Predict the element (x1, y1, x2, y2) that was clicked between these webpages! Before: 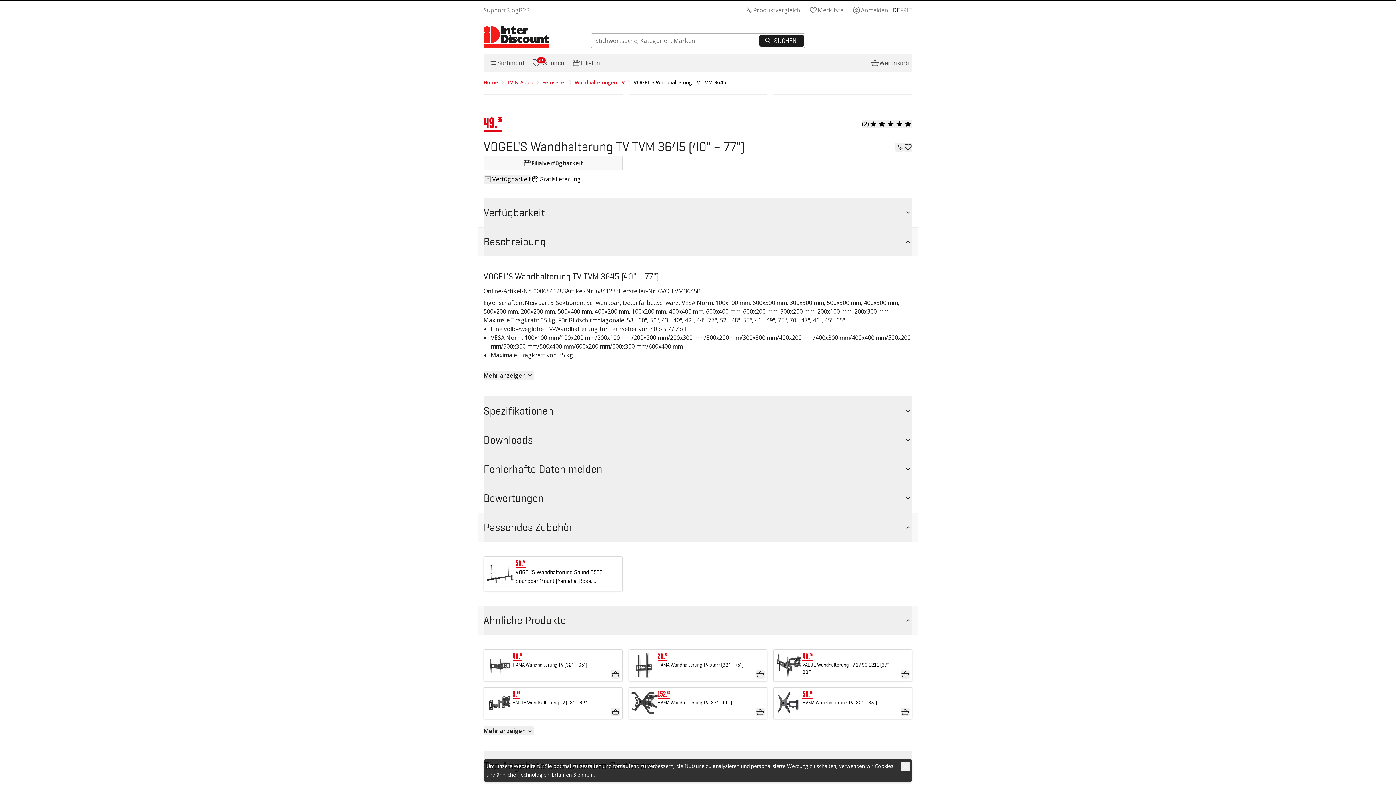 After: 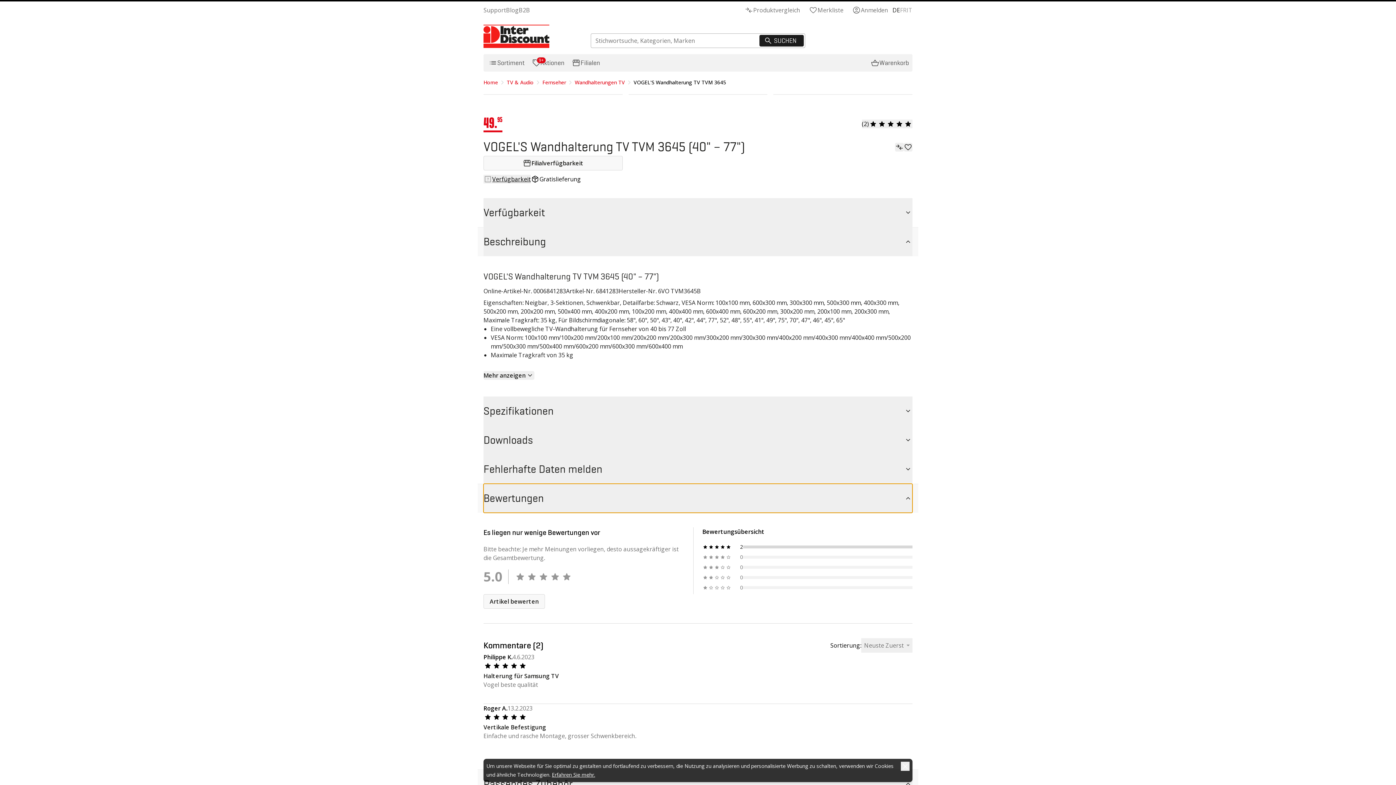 Action: label: Bewertungen bbox: (483, 484, 912, 513)